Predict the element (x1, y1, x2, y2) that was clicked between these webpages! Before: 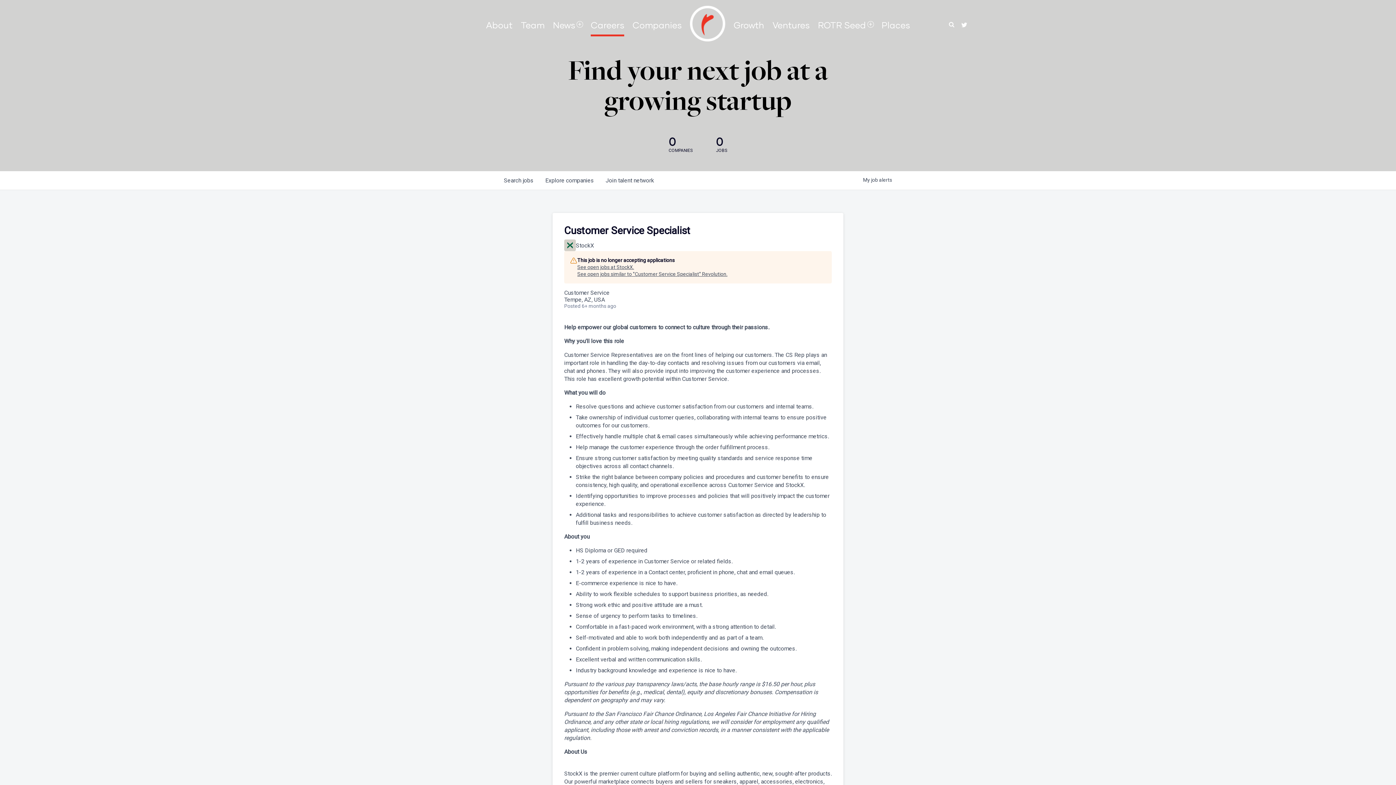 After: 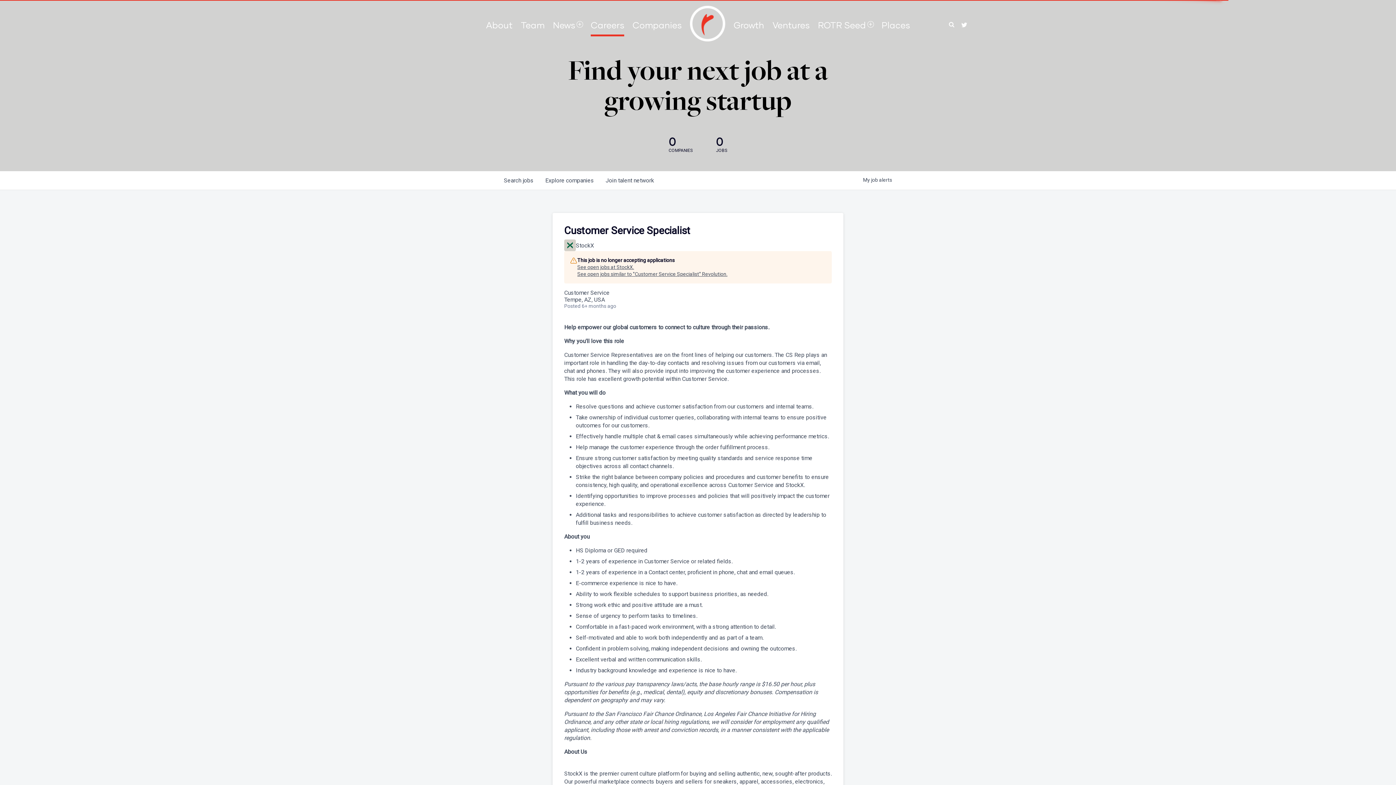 Action: bbox: (577, 264, 727, 270) label: See open jobs at StockX.